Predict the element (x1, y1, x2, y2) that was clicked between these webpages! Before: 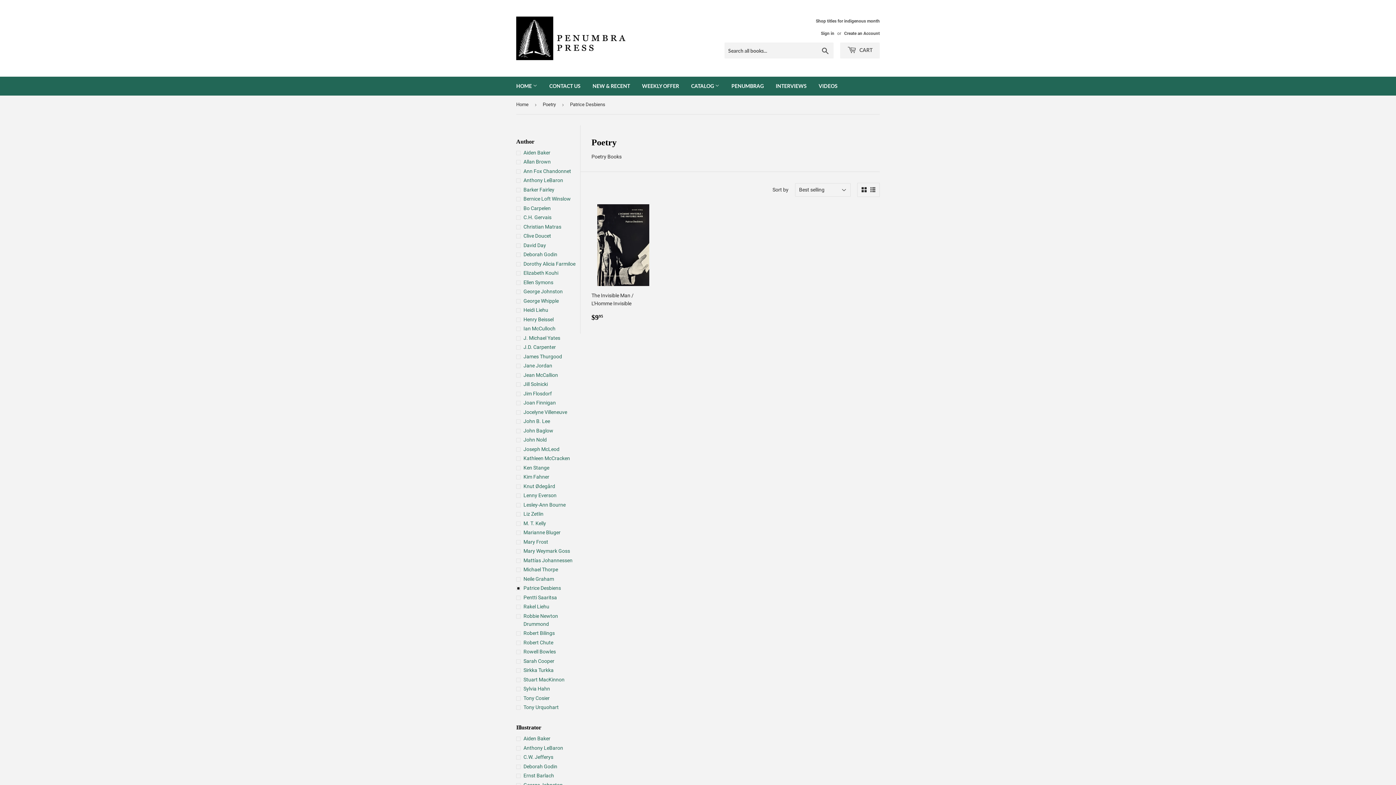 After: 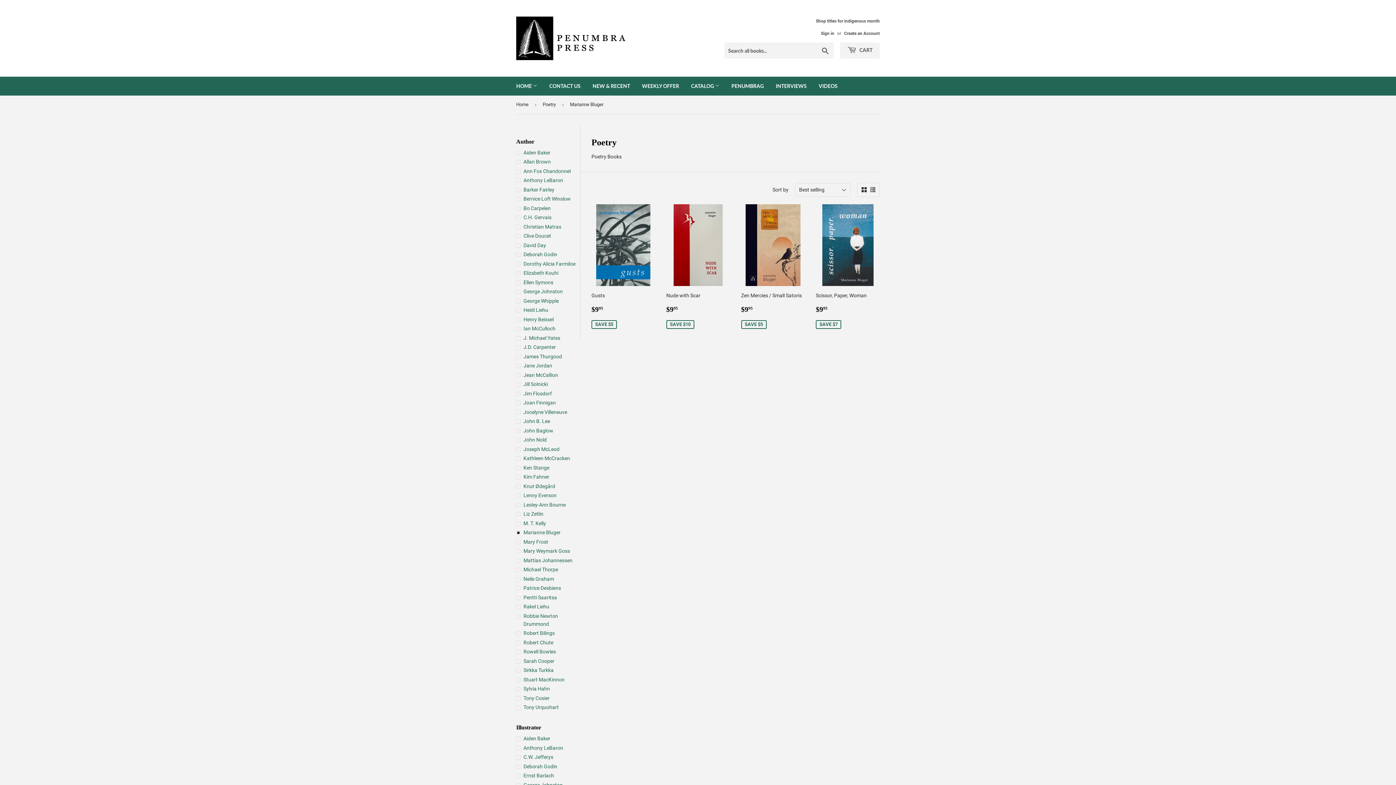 Action: bbox: (516, 528, 580, 536) label: Marianne Bluger